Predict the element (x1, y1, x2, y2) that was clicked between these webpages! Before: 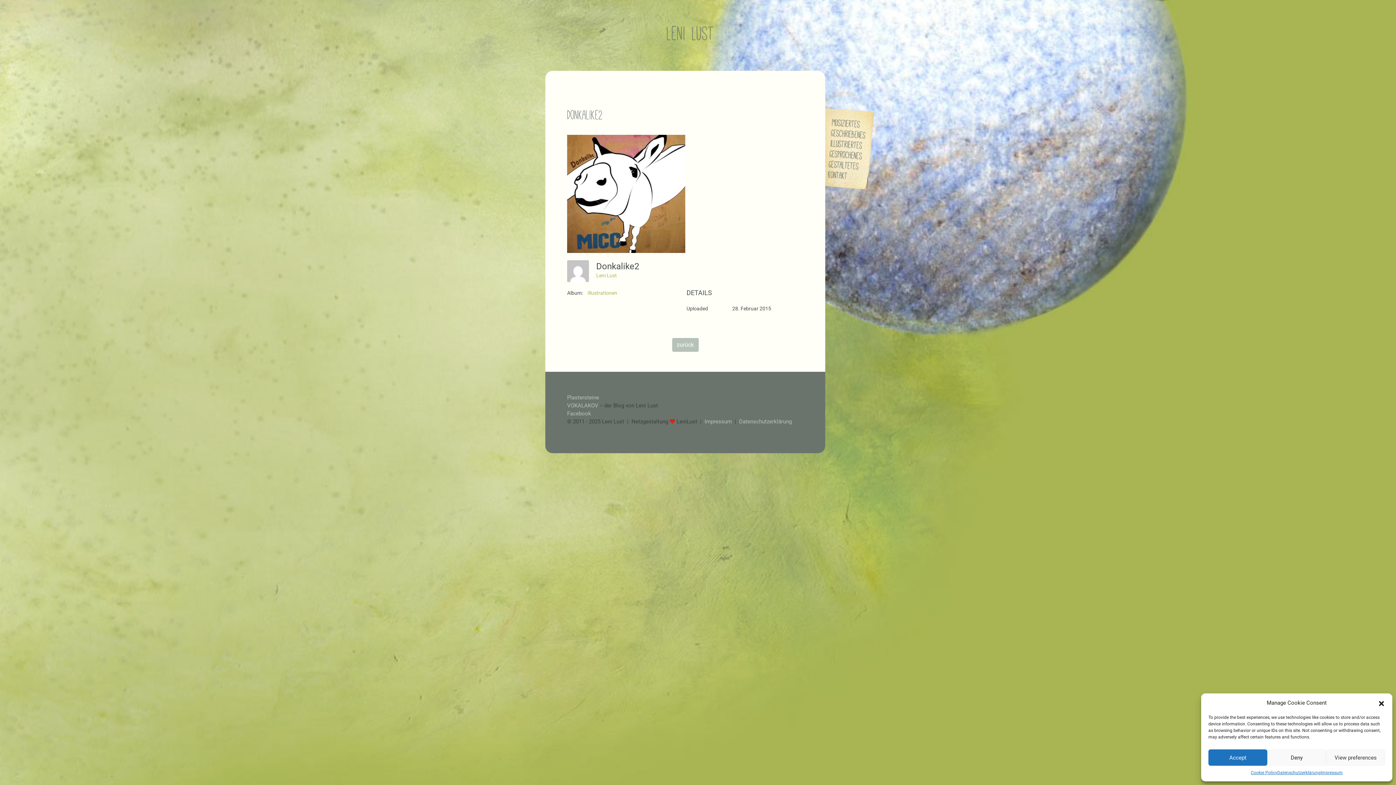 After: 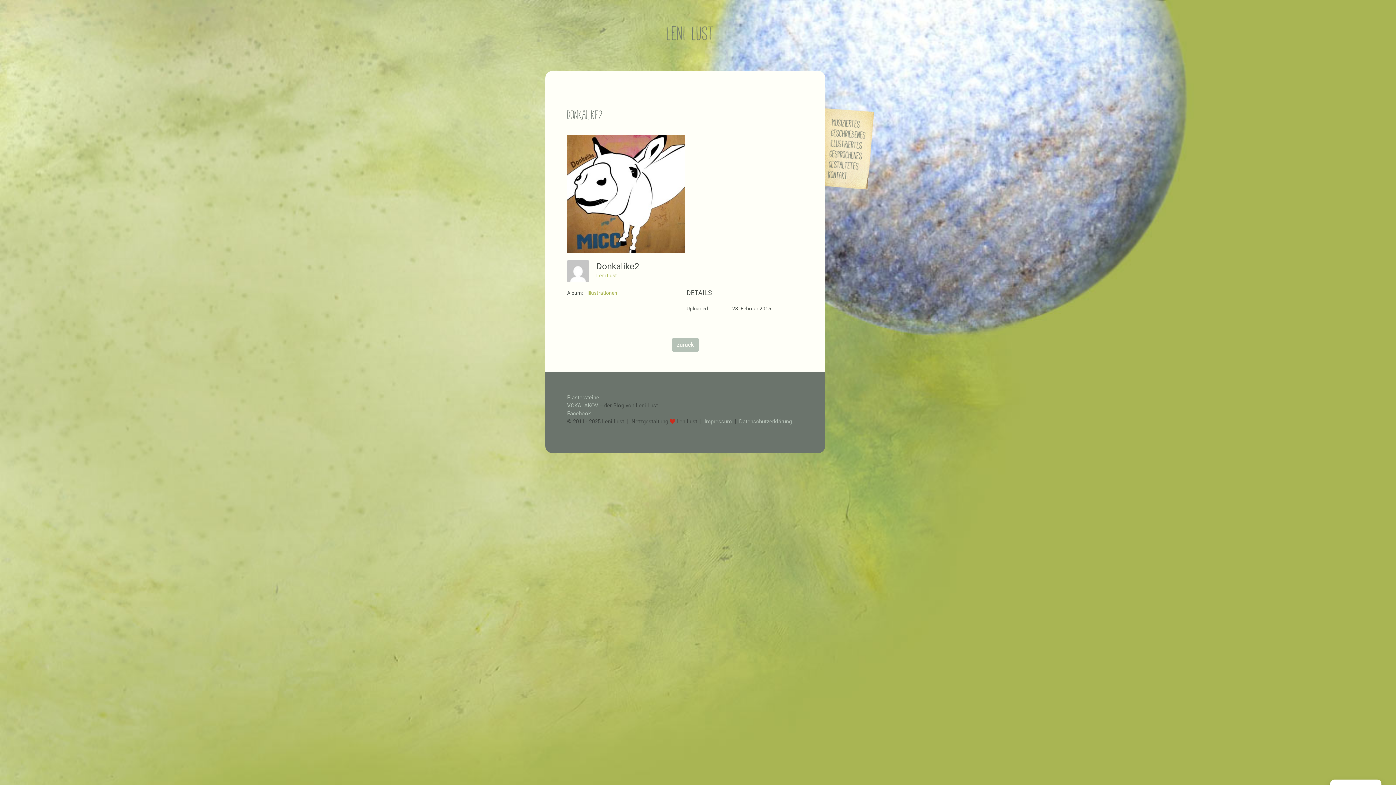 Action: bbox: (1267, 749, 1326, 766) label: Deny